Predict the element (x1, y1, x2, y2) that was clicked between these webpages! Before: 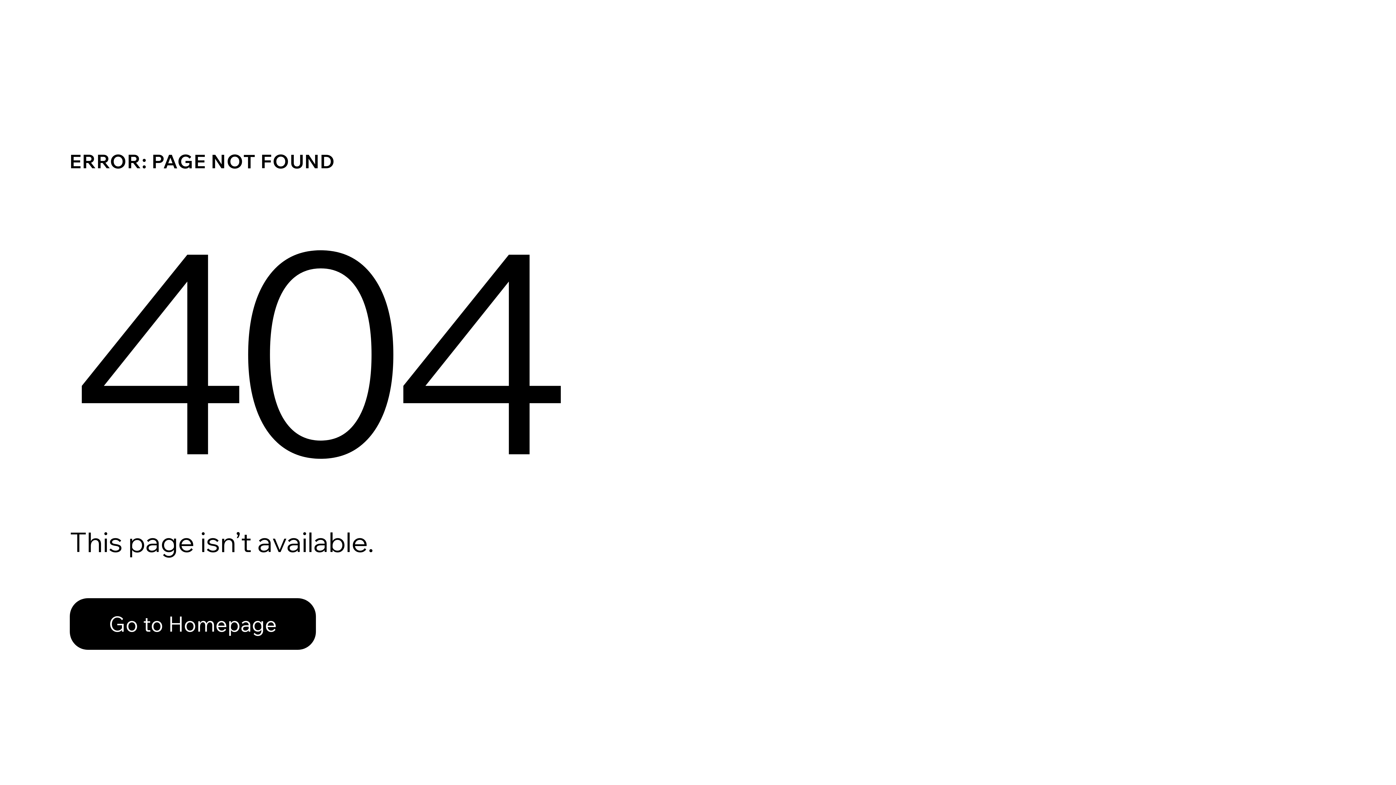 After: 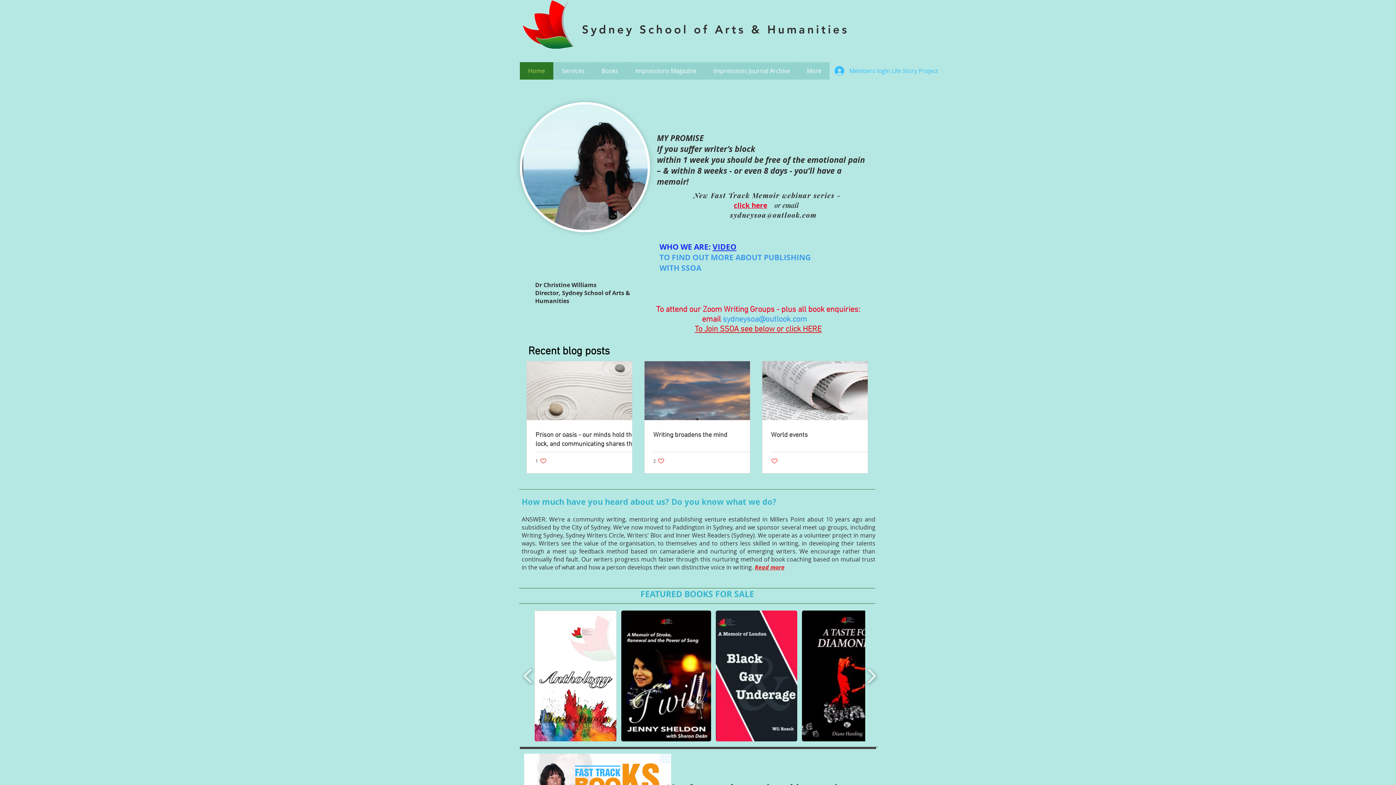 Action: bbox: (69, 598, 316, 650) label: Go to Homepage